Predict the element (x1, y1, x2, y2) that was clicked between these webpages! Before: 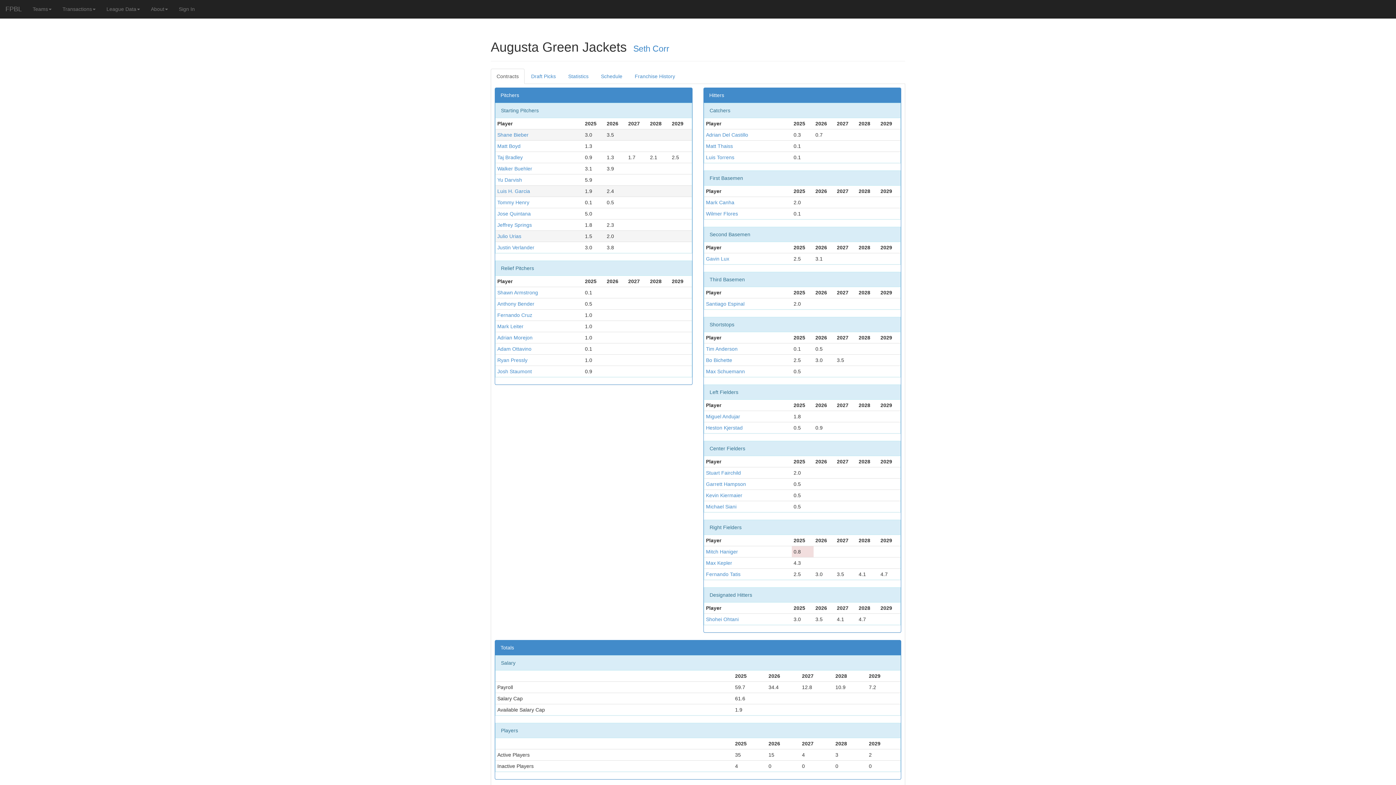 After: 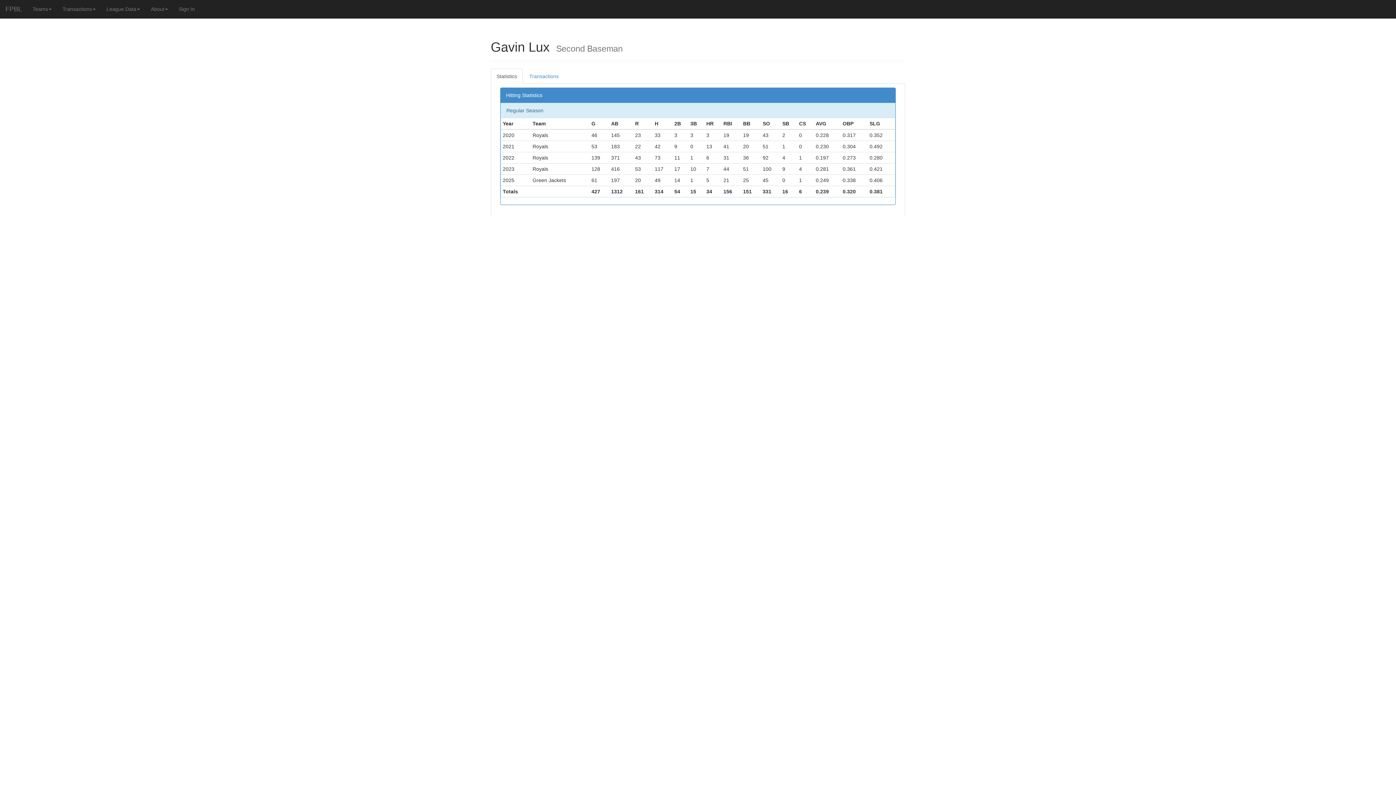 Action: label: Gavin Lux bbox: (706, 256, 729, 261)